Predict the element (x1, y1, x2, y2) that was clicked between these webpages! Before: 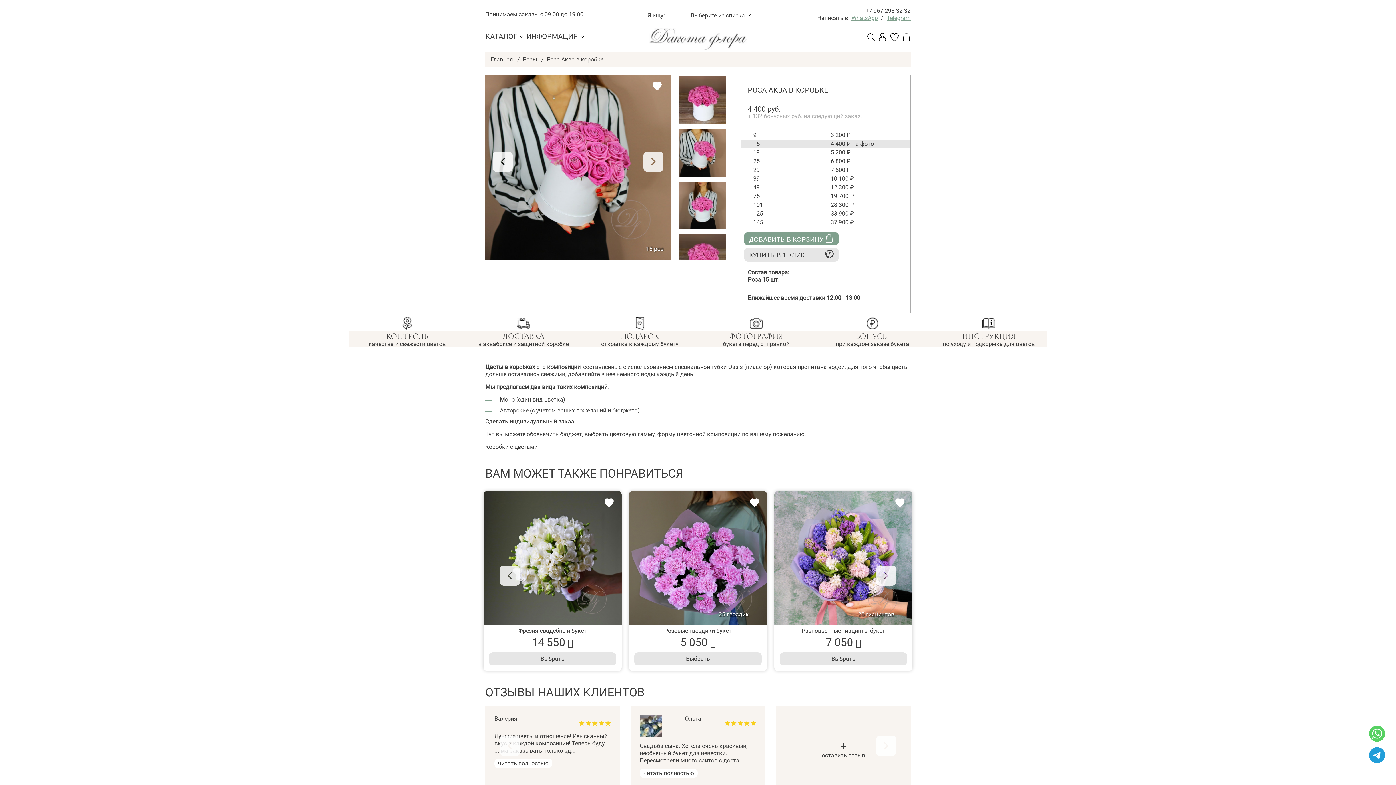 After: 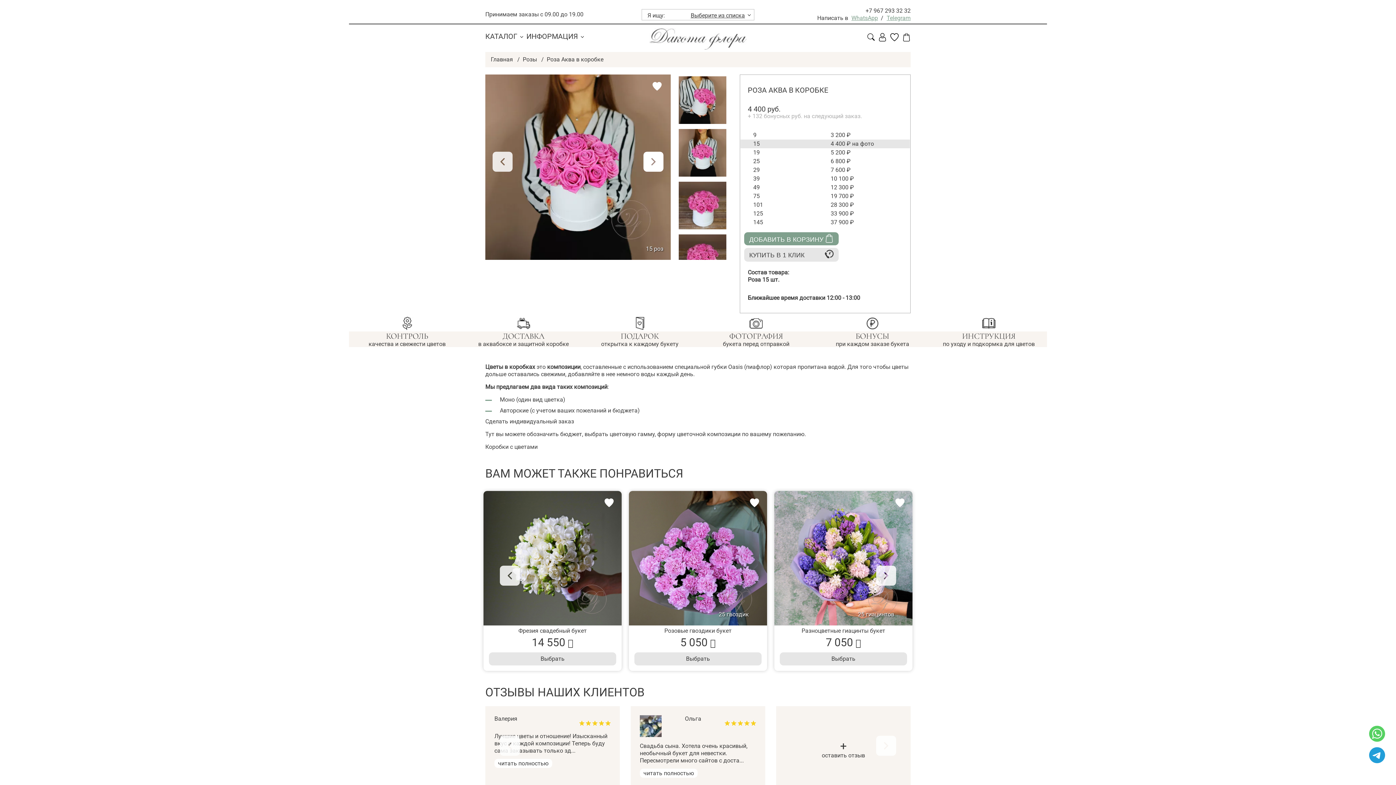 Action: label: Next bbox: (643, 151, 663, 171)